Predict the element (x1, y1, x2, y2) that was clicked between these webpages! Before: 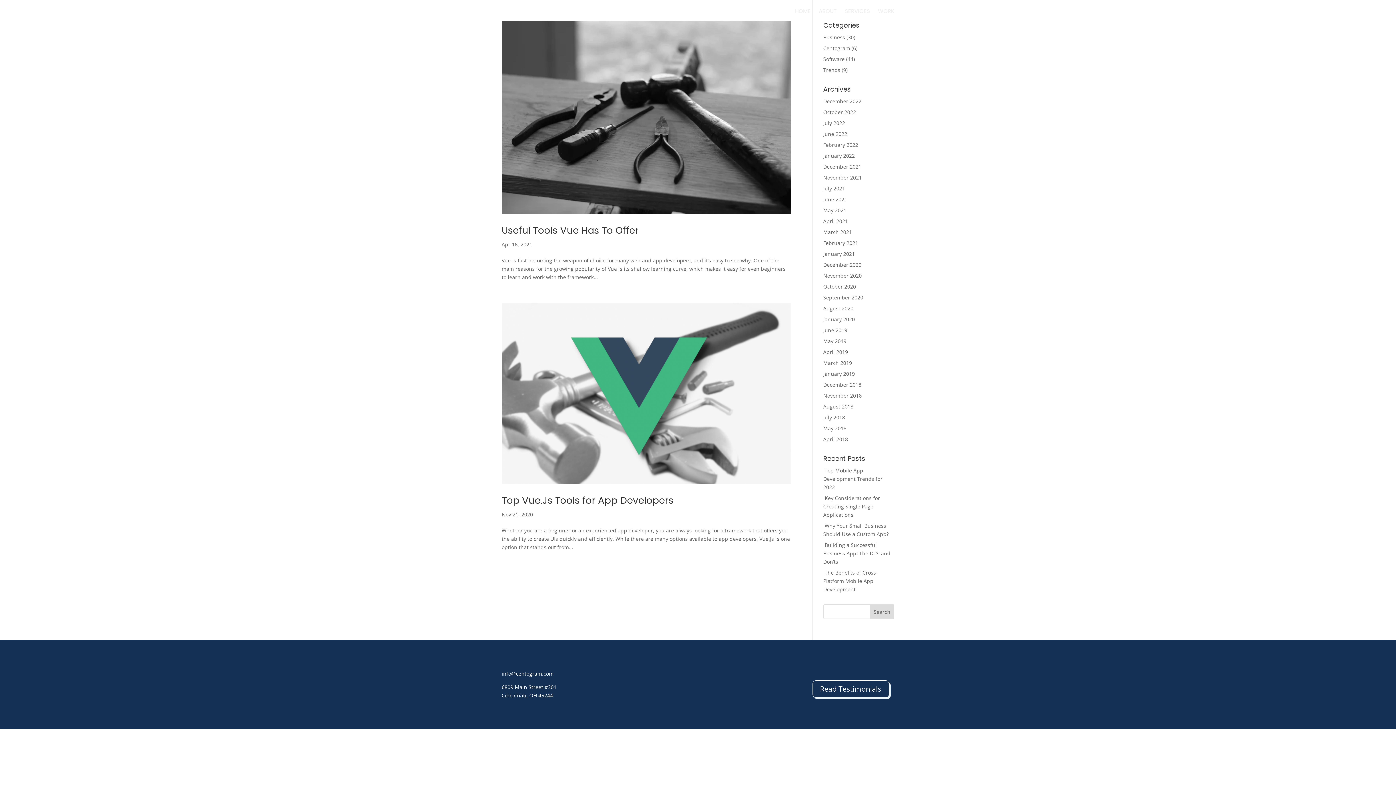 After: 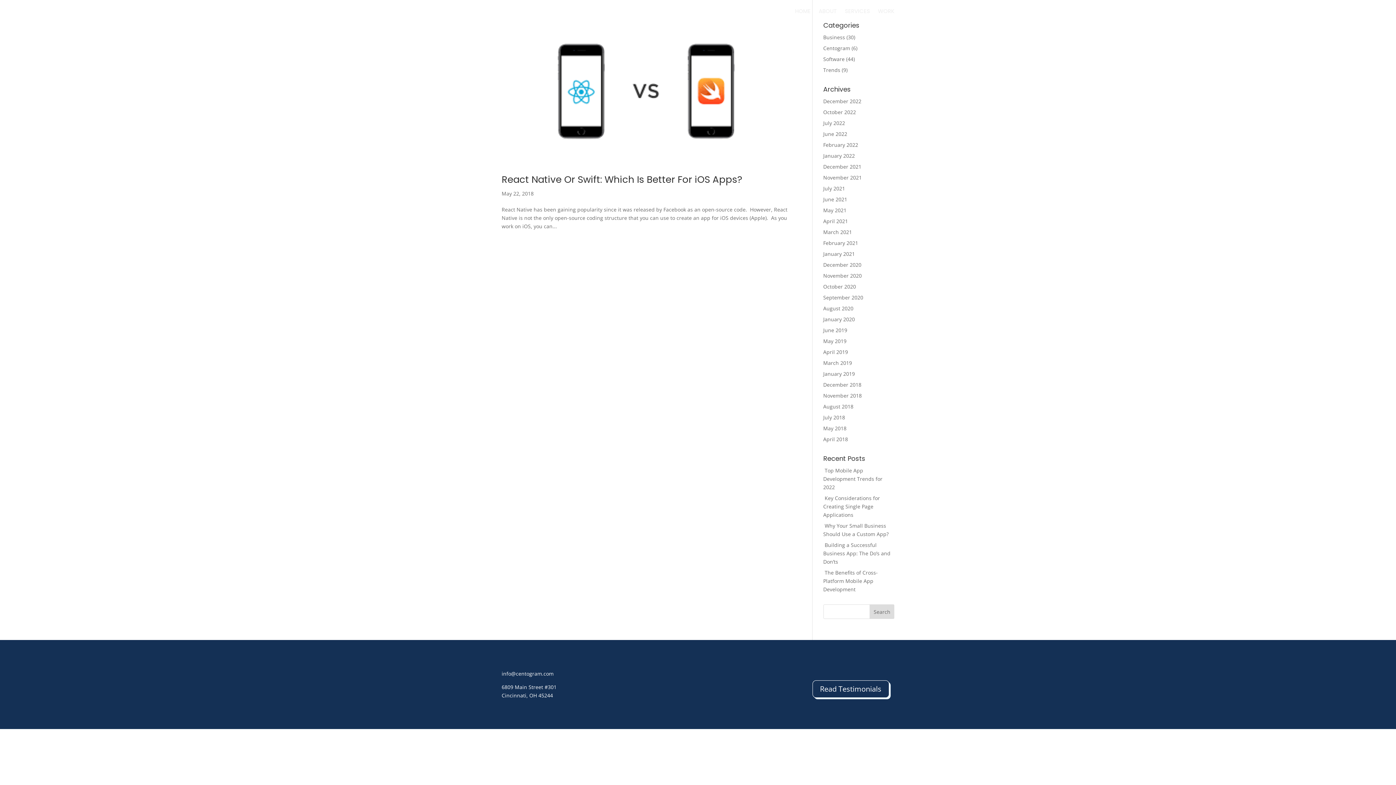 Action: bbox: (823, 425, 846, 432) label: May 2018